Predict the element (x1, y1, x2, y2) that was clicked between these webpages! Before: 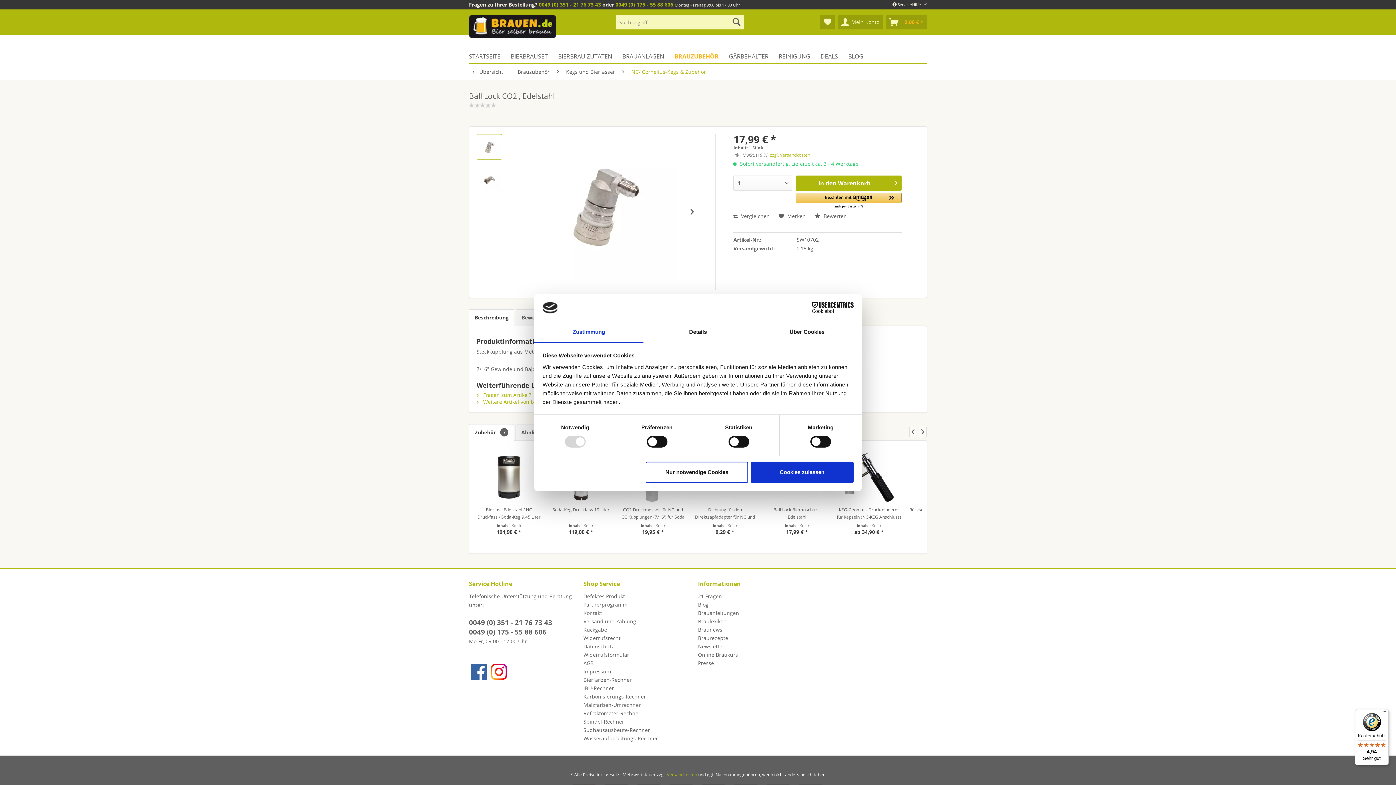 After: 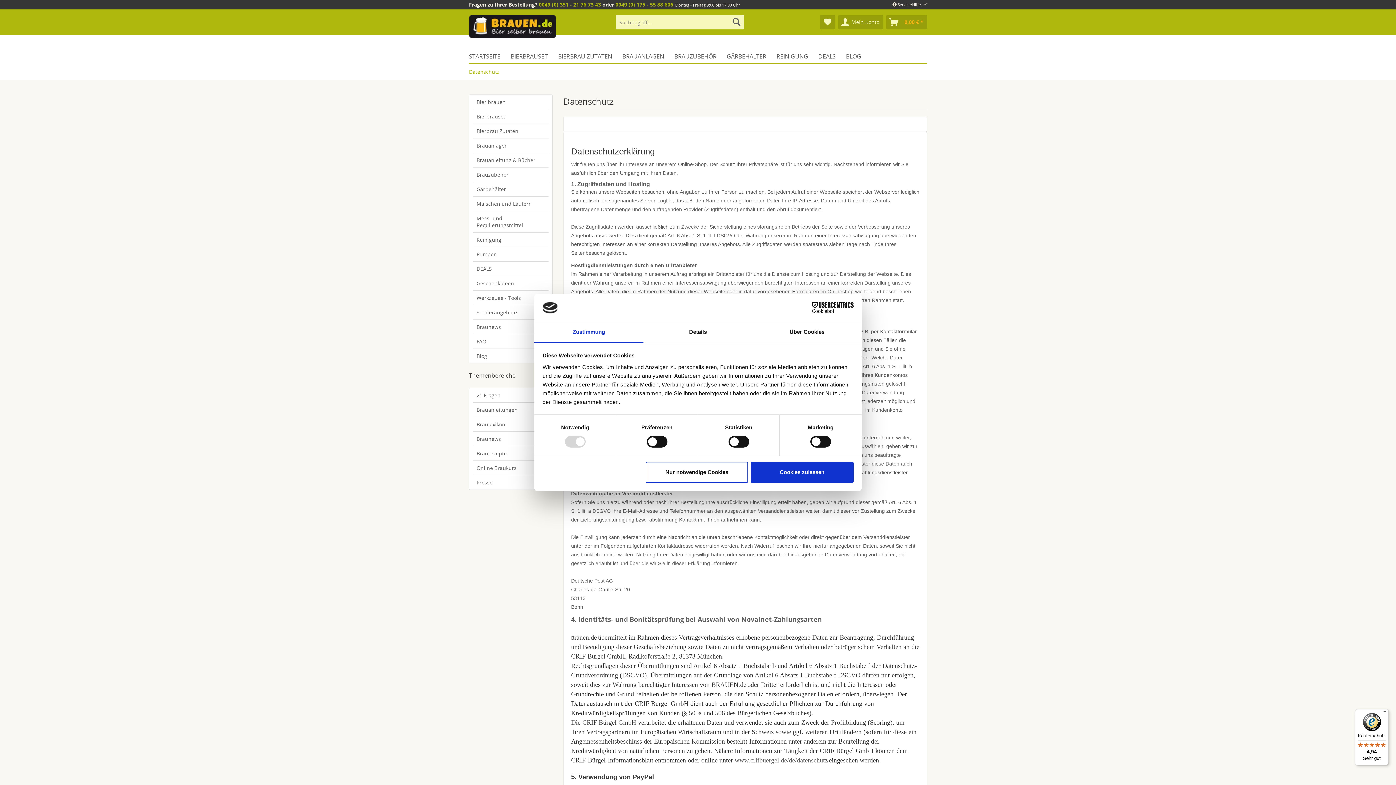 Action: label: Datenschutz bbox: (583, 636, 694, 645)